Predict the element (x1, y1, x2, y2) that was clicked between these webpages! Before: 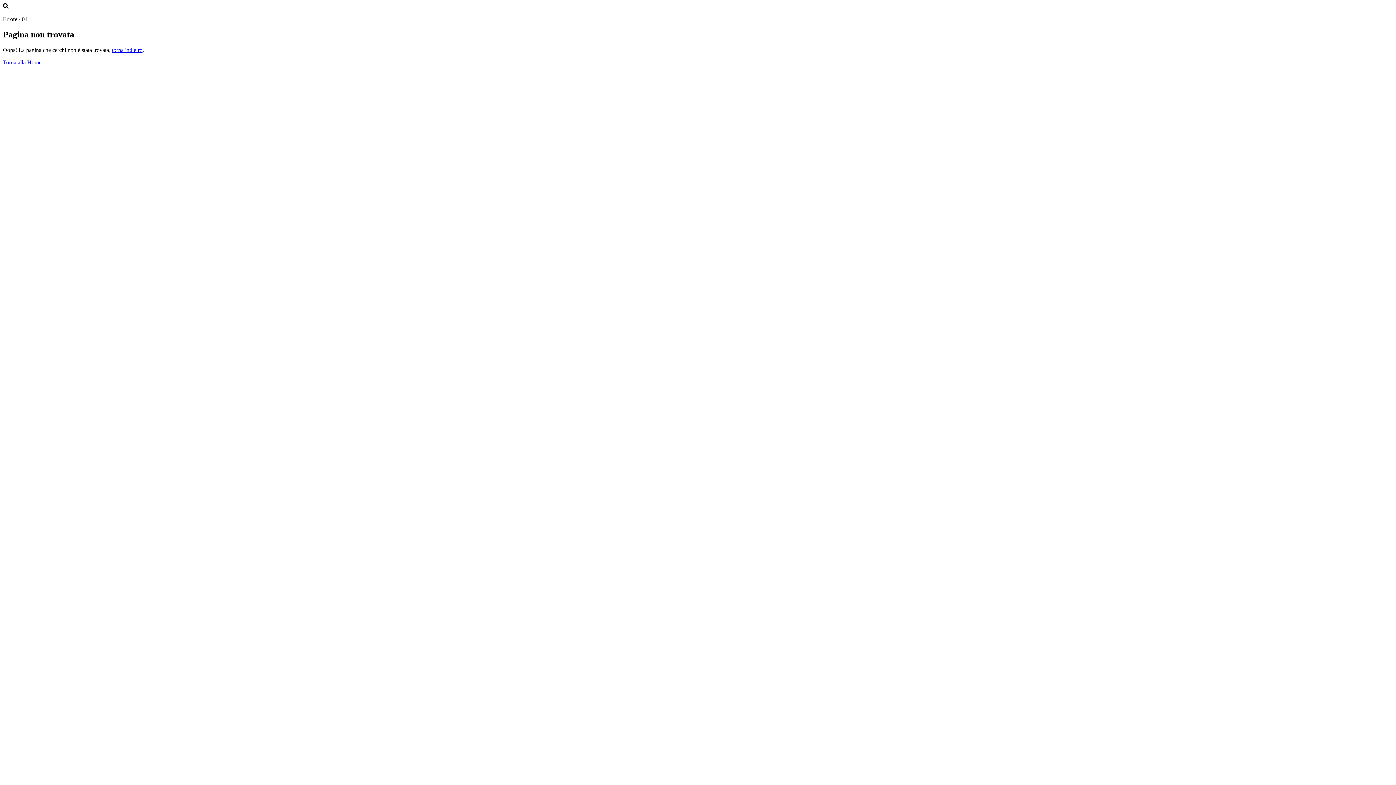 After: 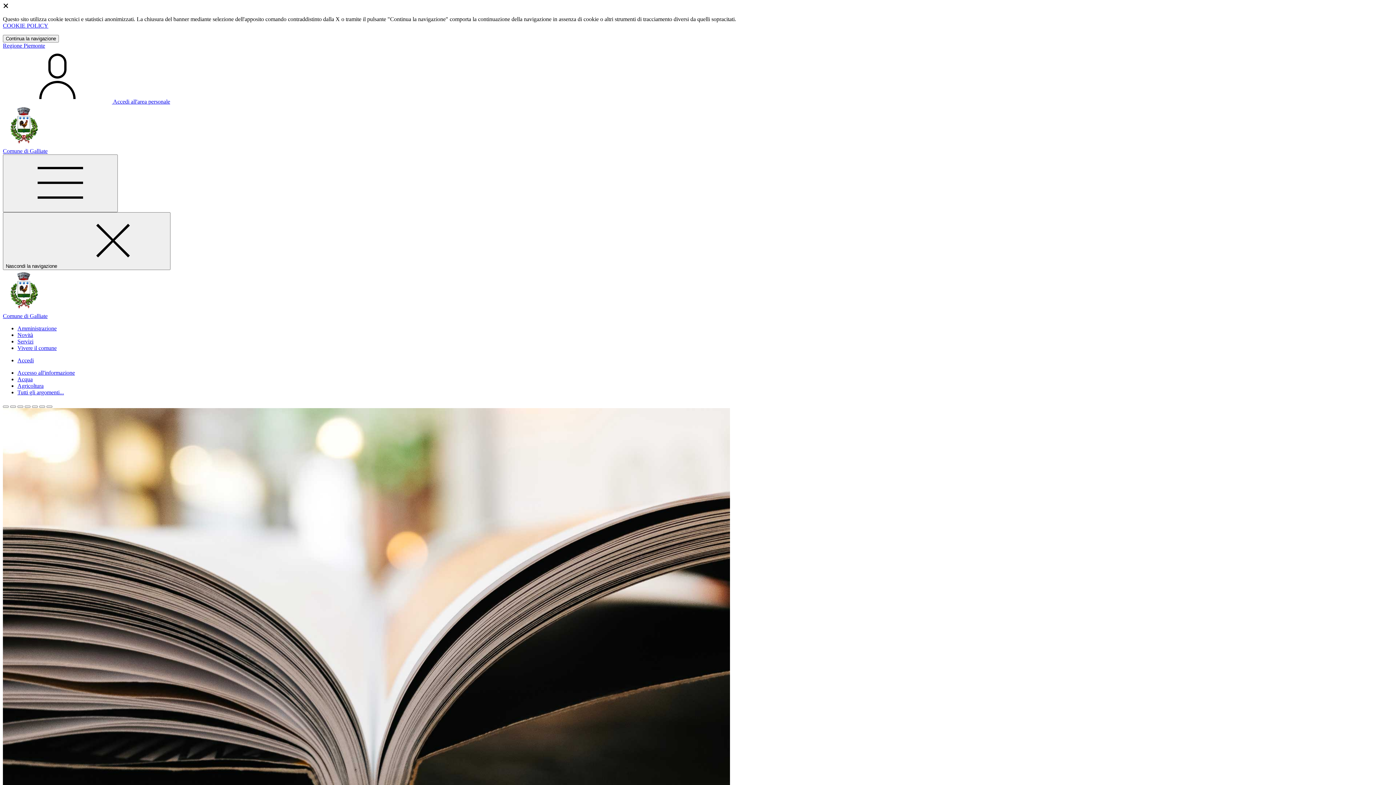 Action: label: Torna alla Home bbox: (2, 59, 41, 65)